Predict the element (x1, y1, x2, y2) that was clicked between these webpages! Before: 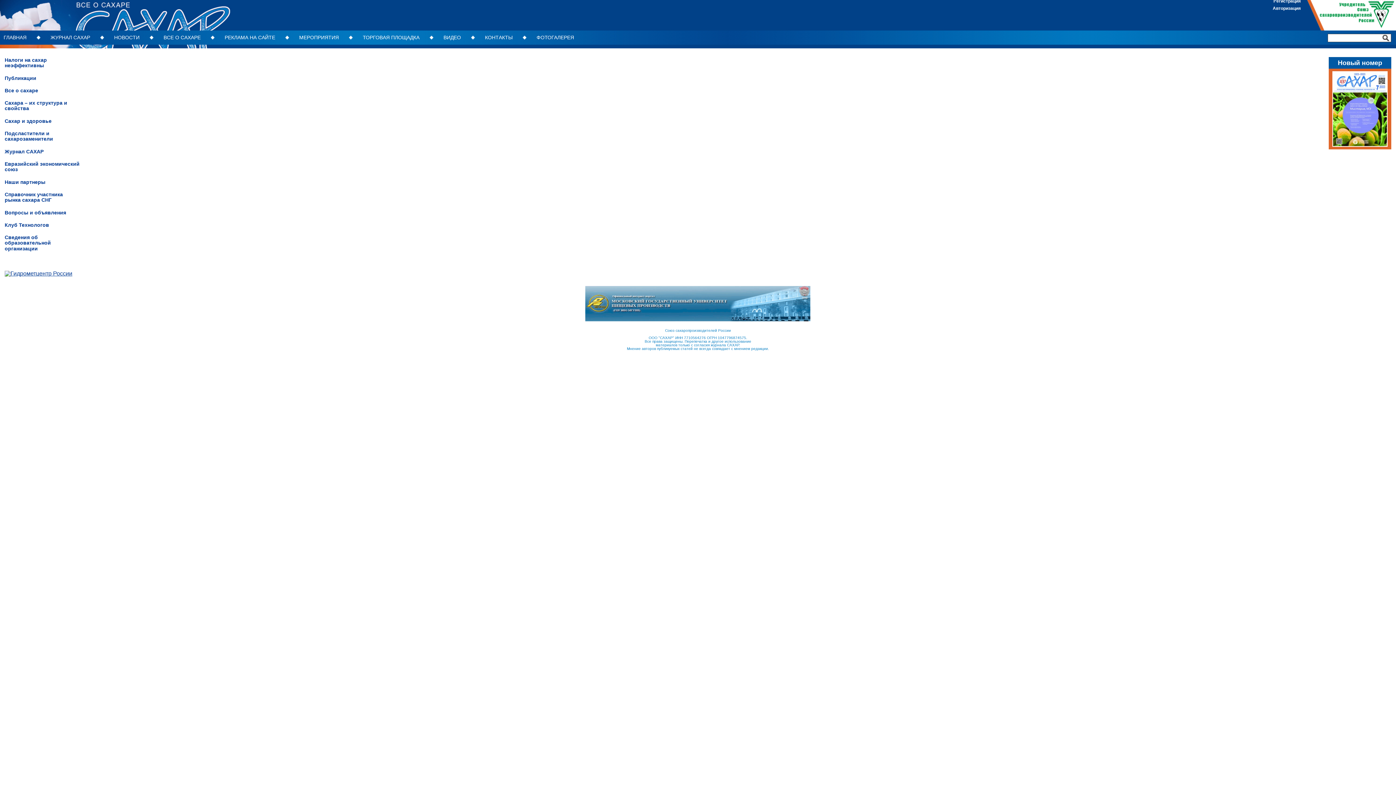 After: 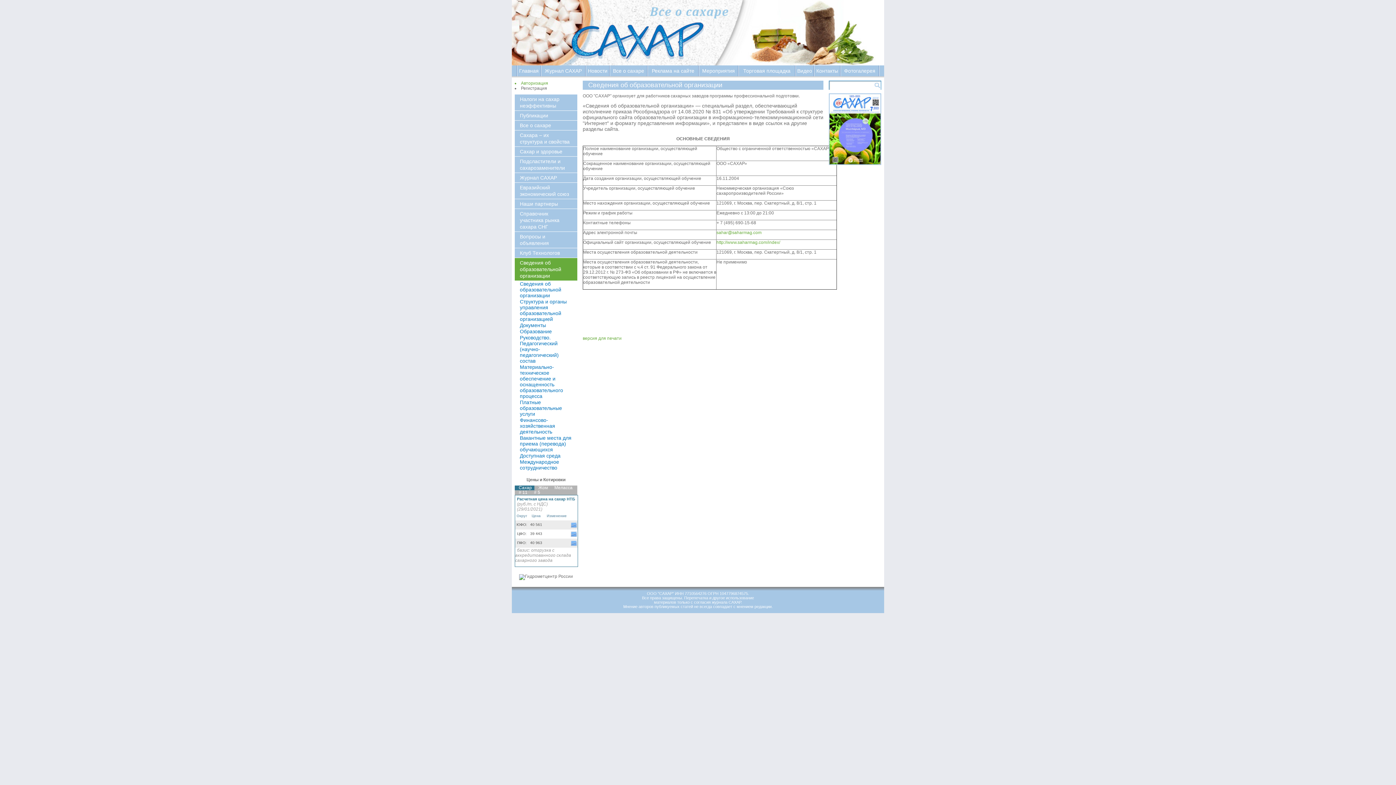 Action: bbox: (4, 234, 50, 252) label: Сведения об образовательной организации